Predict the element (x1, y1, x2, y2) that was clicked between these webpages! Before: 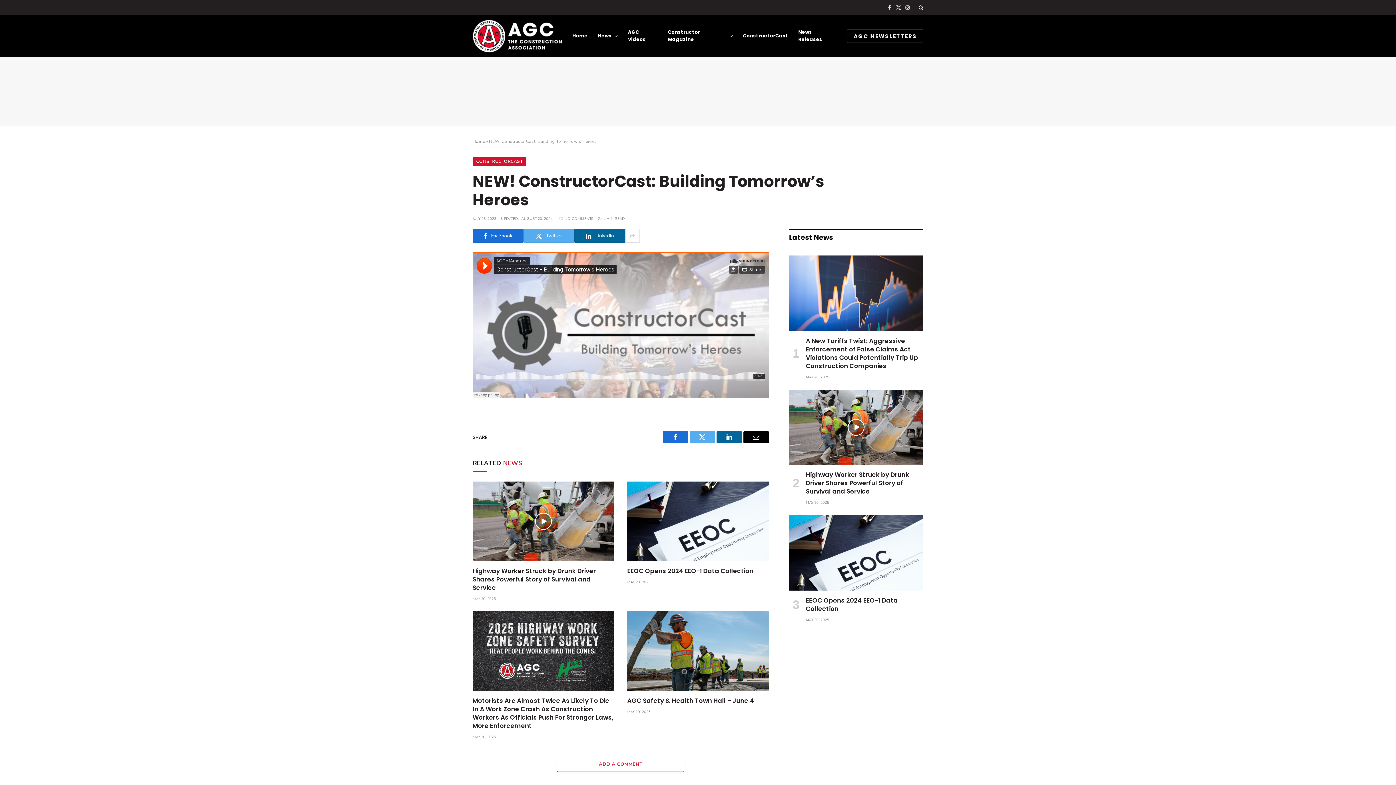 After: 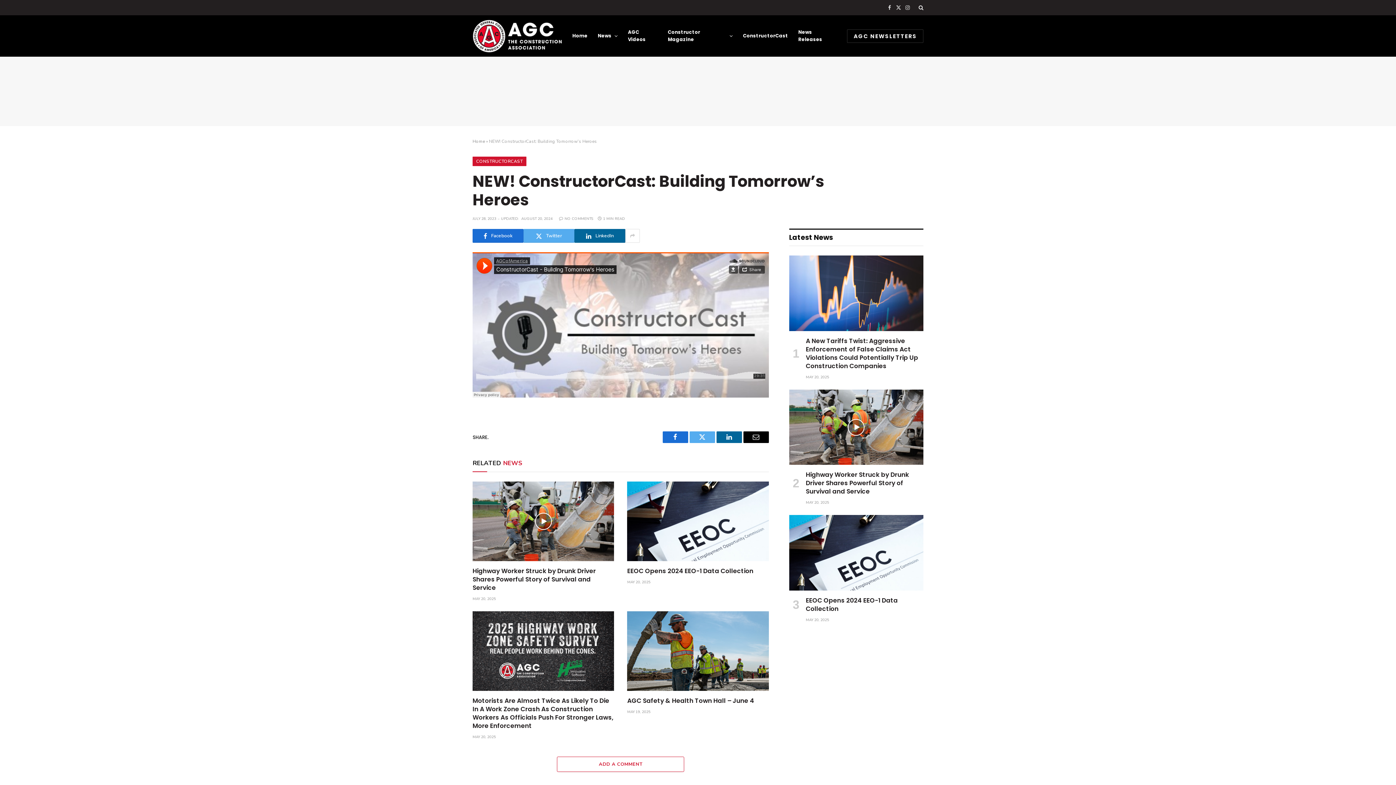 Action: bbox: (440, 461, 456, 477)